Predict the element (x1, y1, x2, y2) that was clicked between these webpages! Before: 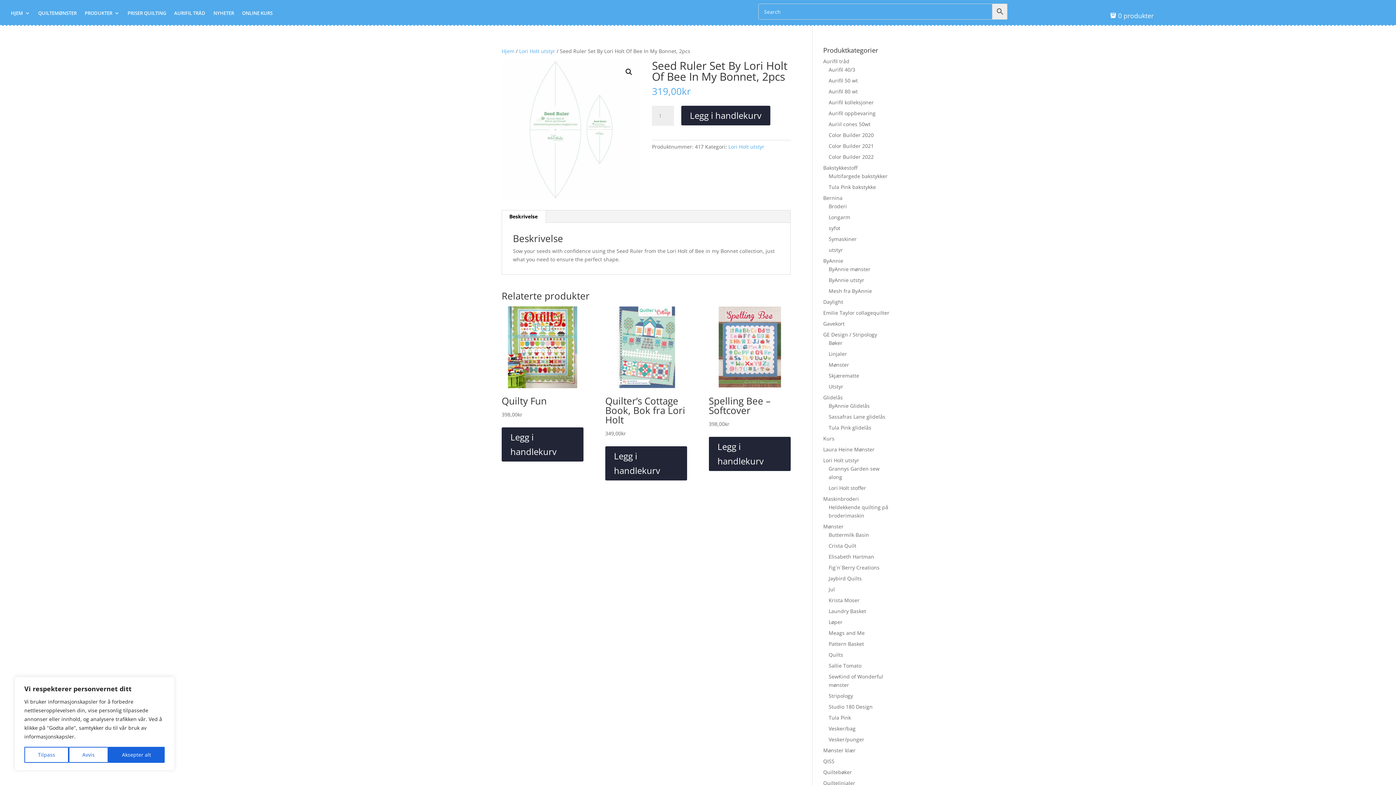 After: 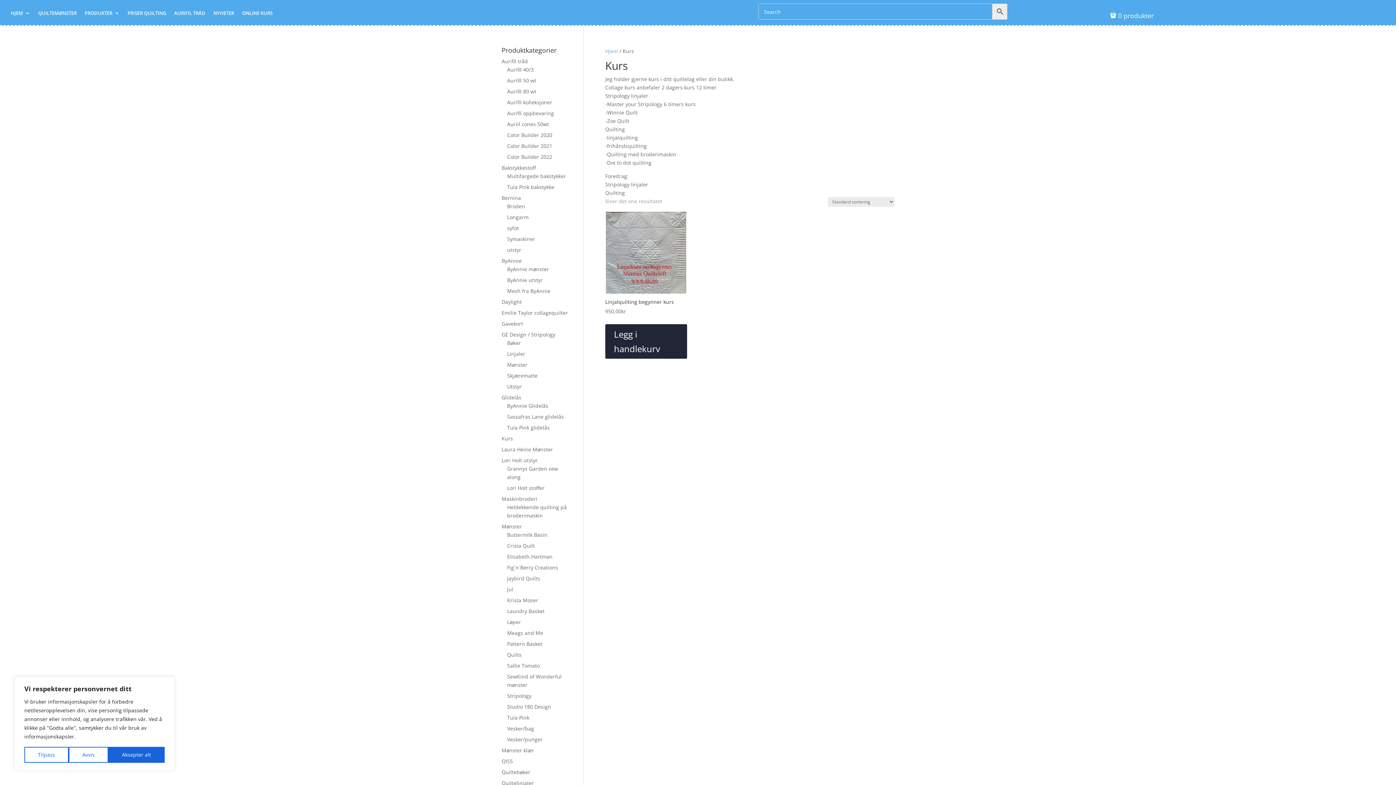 Action: label: ONLINE KURS bbox: (242, 10, 272, 18)